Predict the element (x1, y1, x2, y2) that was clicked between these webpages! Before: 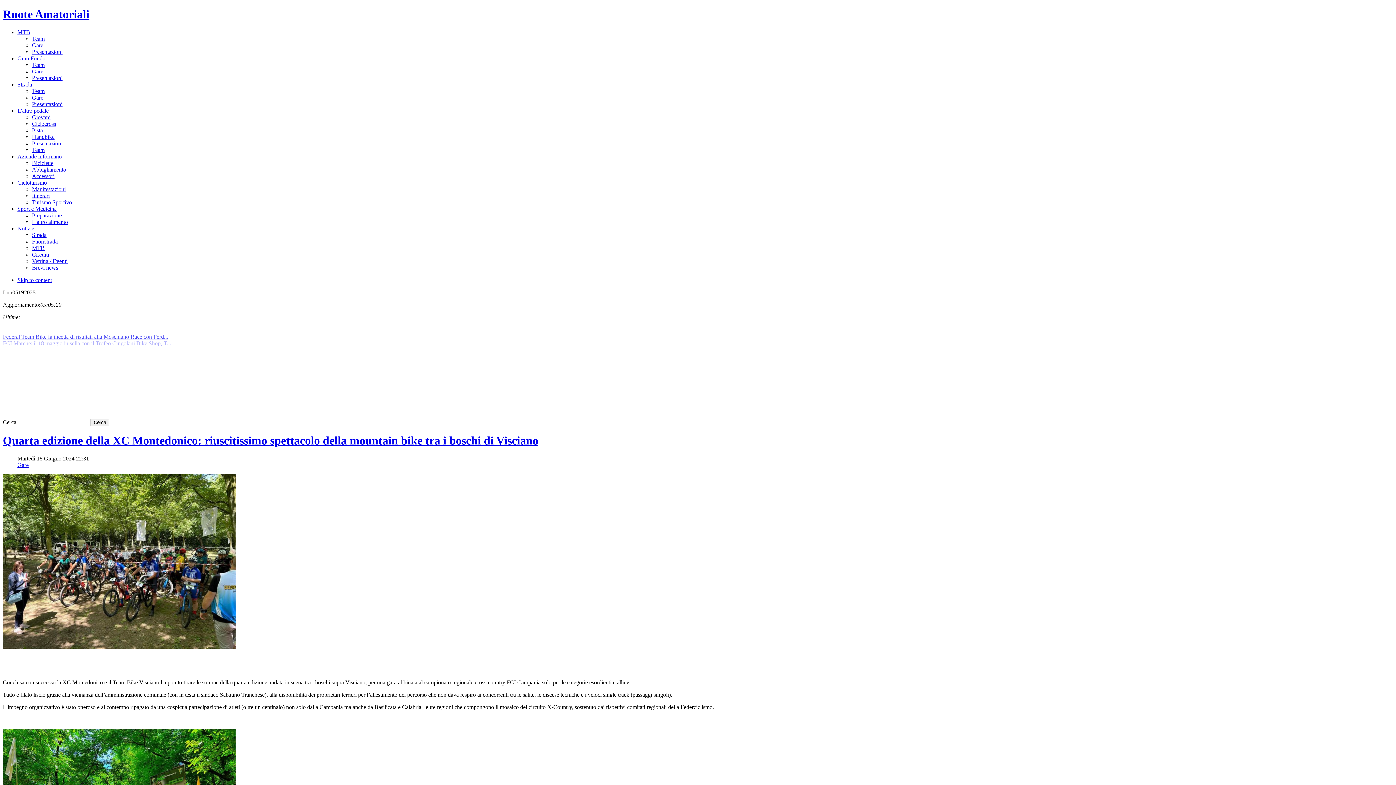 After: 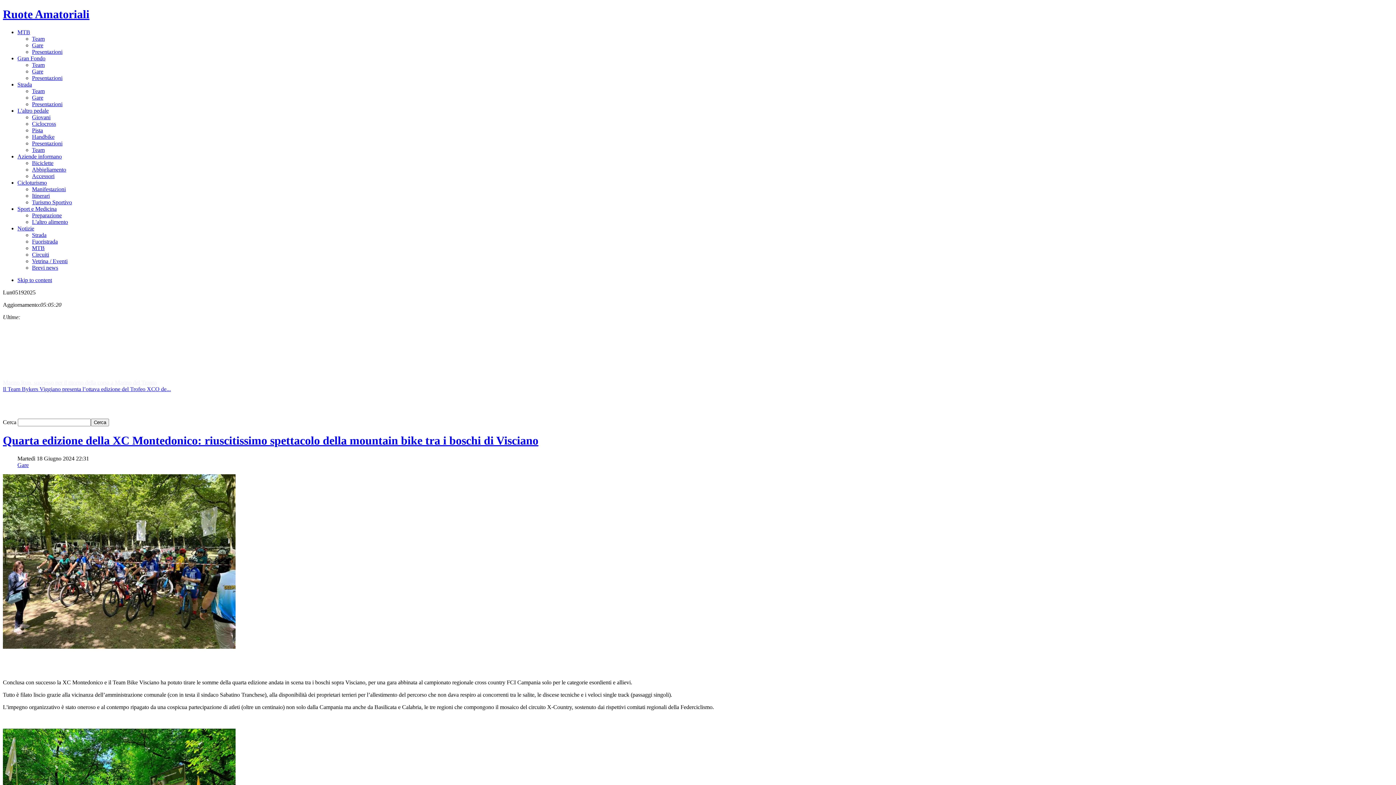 Action: bbox: (17, 55, 45, 61) label: Gran Fondo